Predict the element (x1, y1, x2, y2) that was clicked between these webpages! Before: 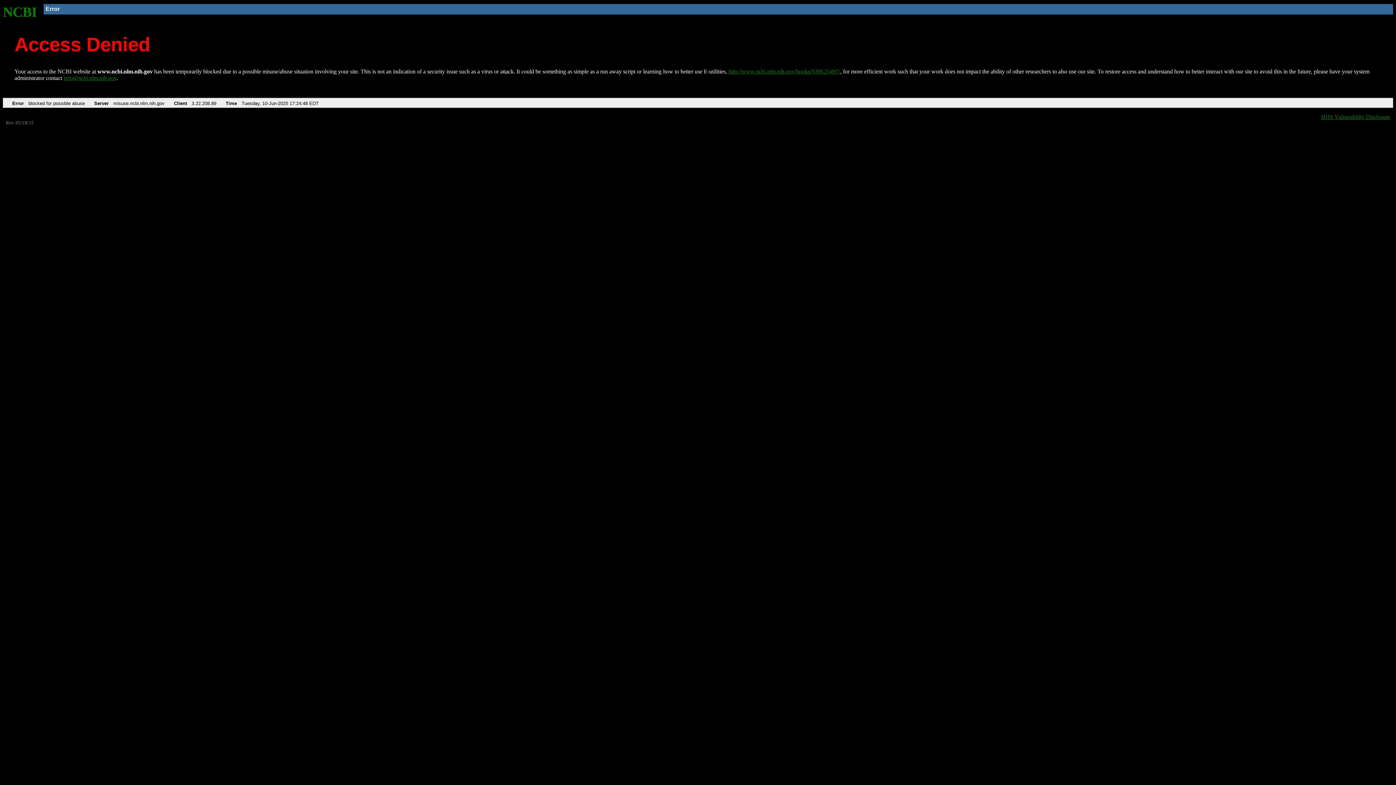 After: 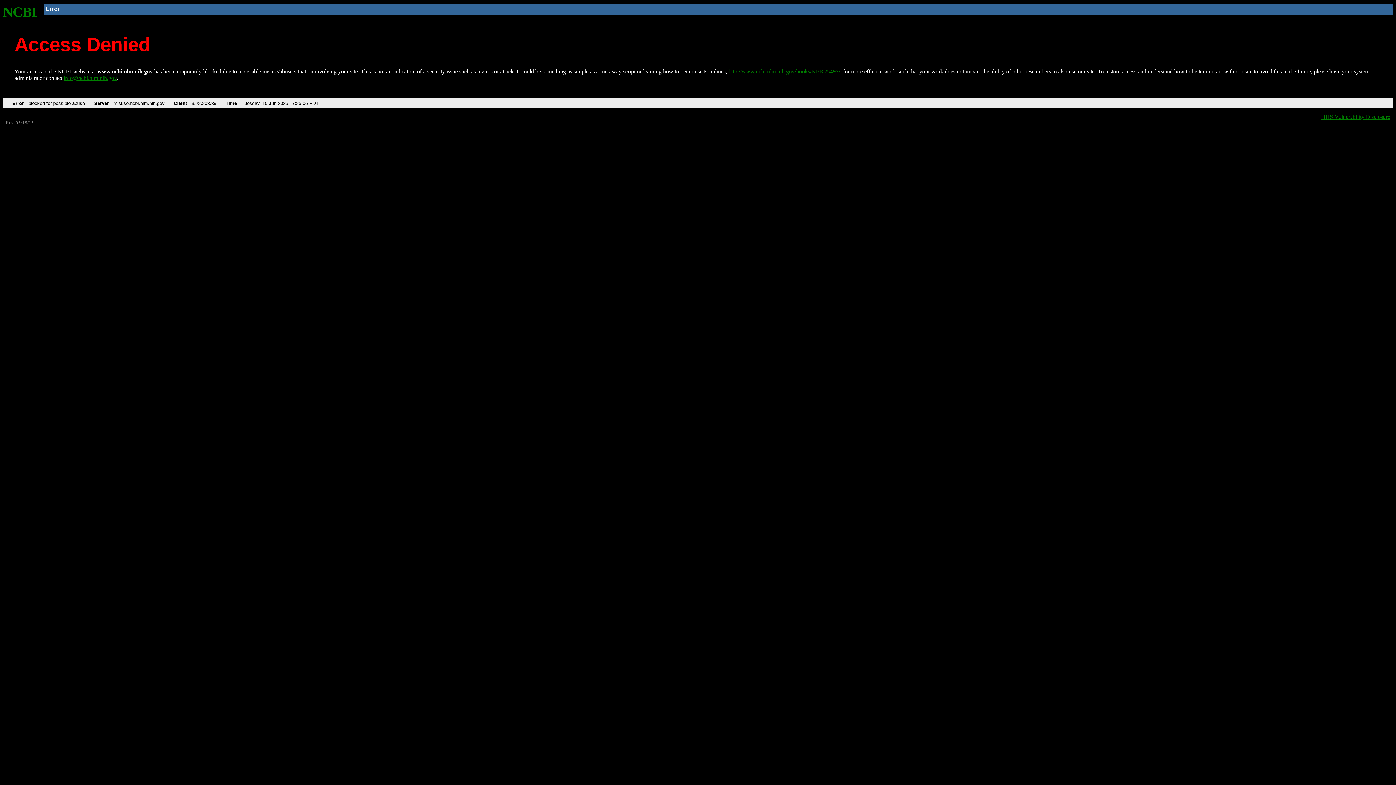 Action: label: http://www.ncbi.nlm.nih.gov/books/NBK25497/ bbox: (728, 68, 840, 74)